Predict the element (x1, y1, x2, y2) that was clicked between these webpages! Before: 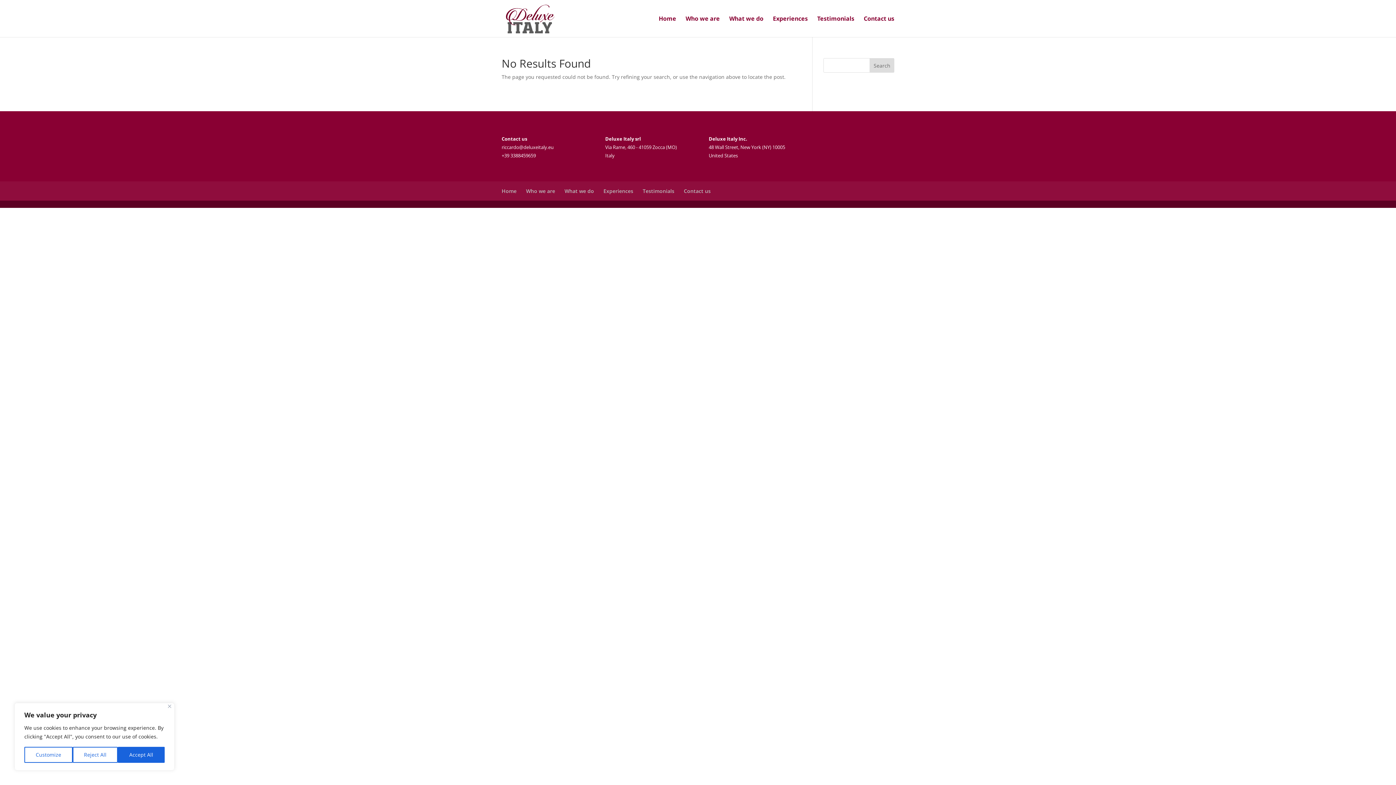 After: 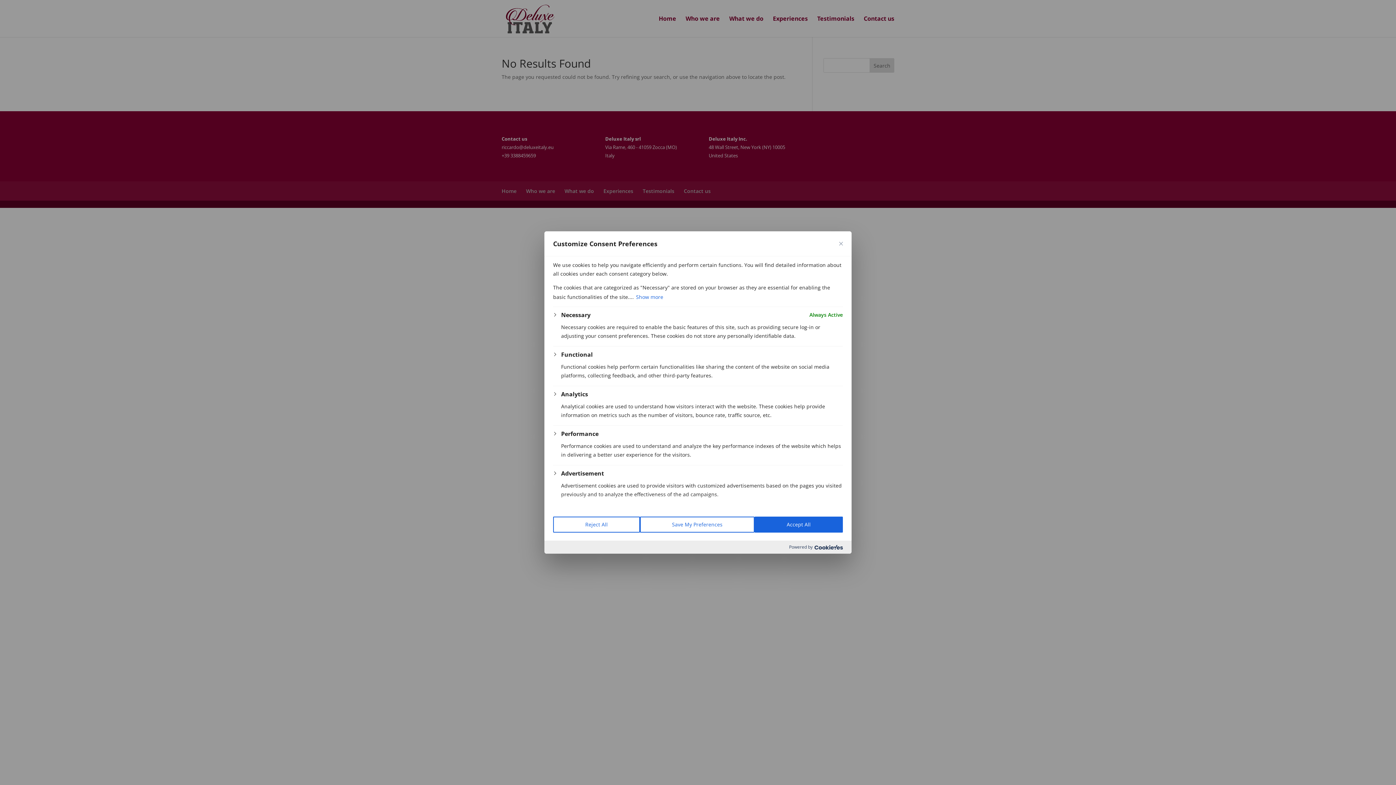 Action: bbox: (24, 747, 72, 763) label: Customize